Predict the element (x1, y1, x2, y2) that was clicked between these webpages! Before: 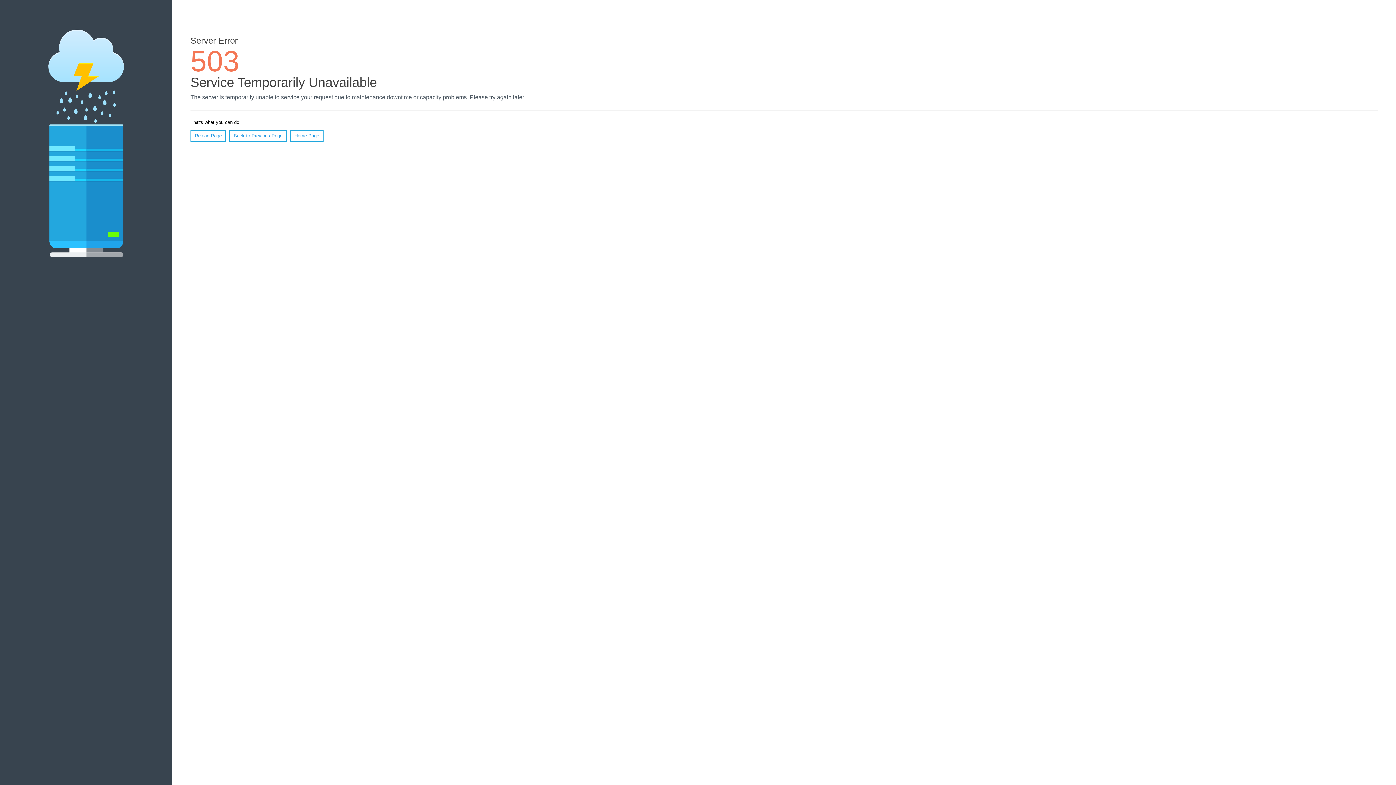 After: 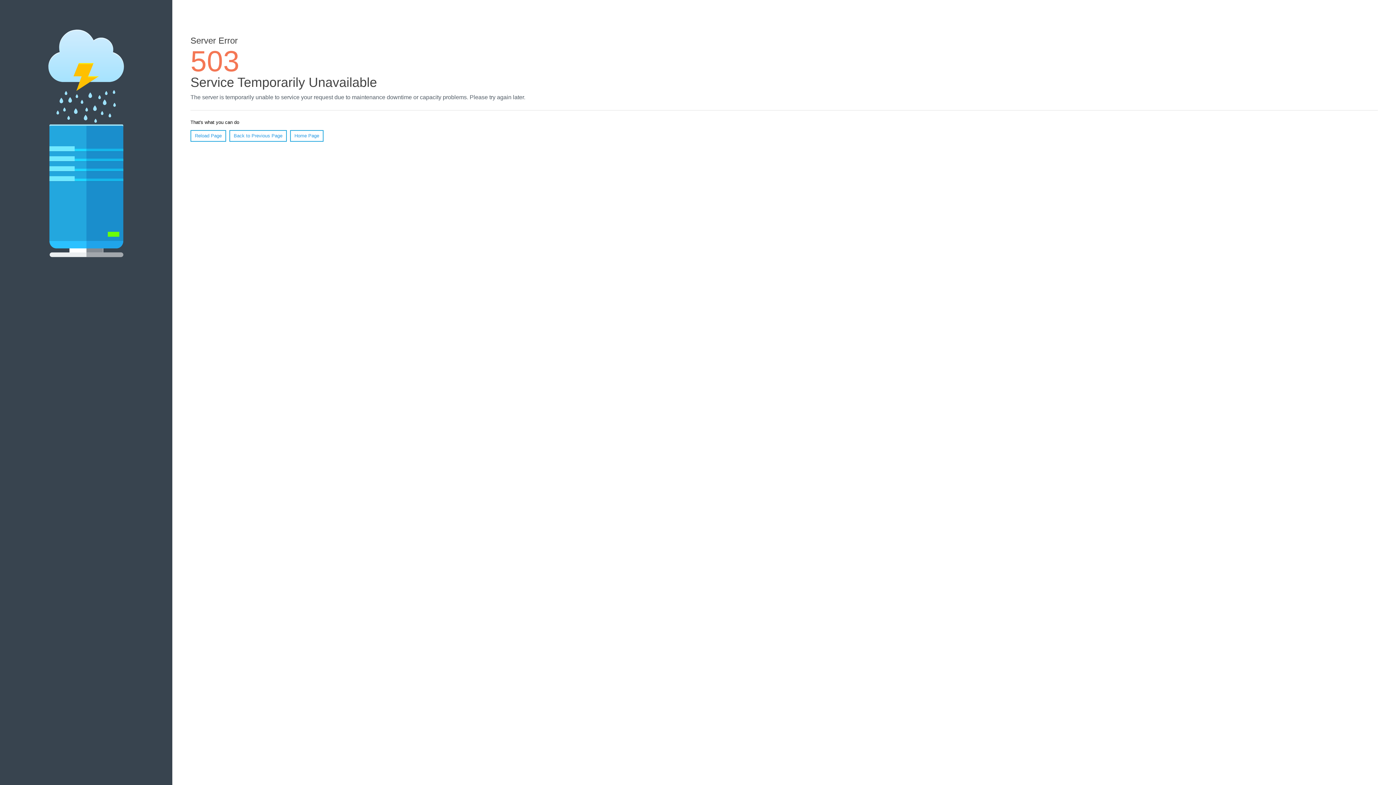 Action: label: Home Page bbox: (290, 130, 323, 141)